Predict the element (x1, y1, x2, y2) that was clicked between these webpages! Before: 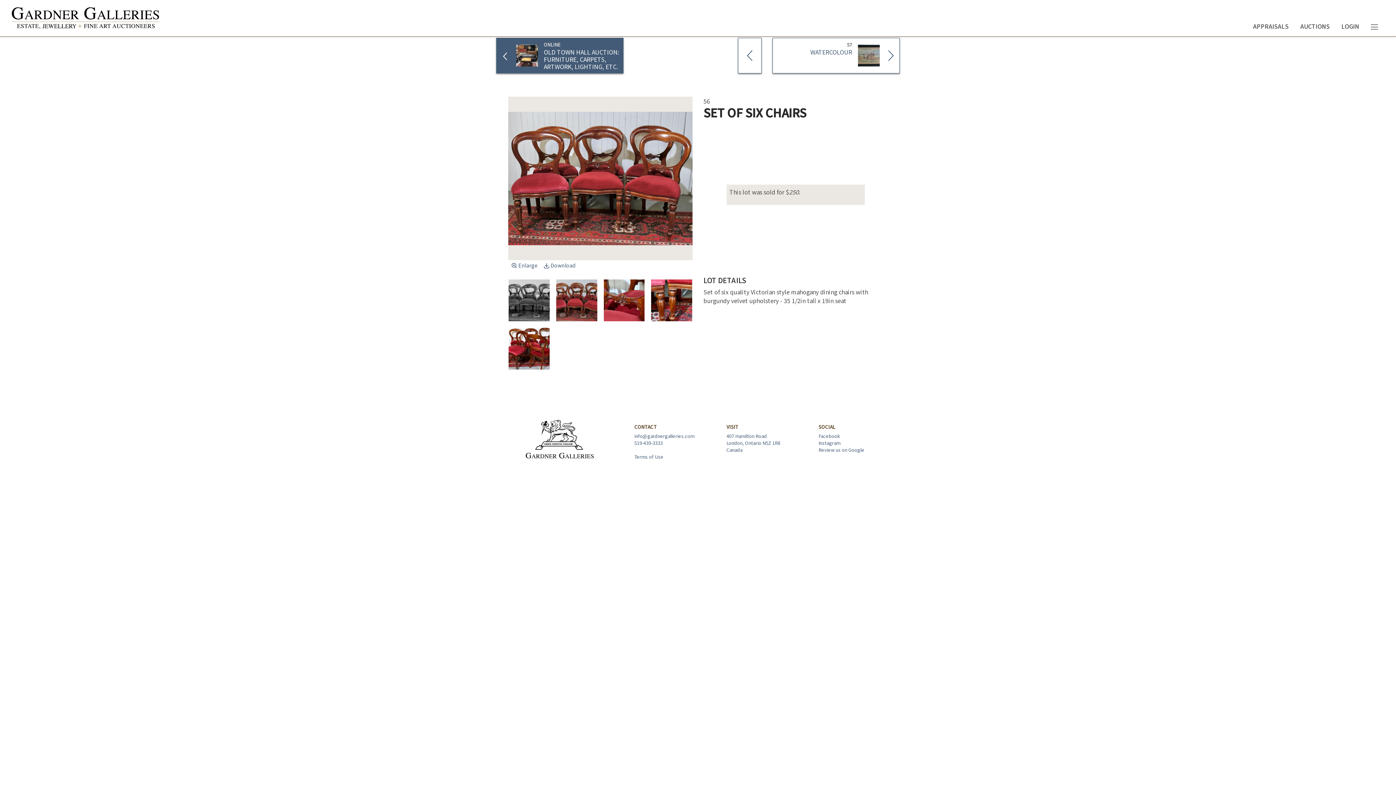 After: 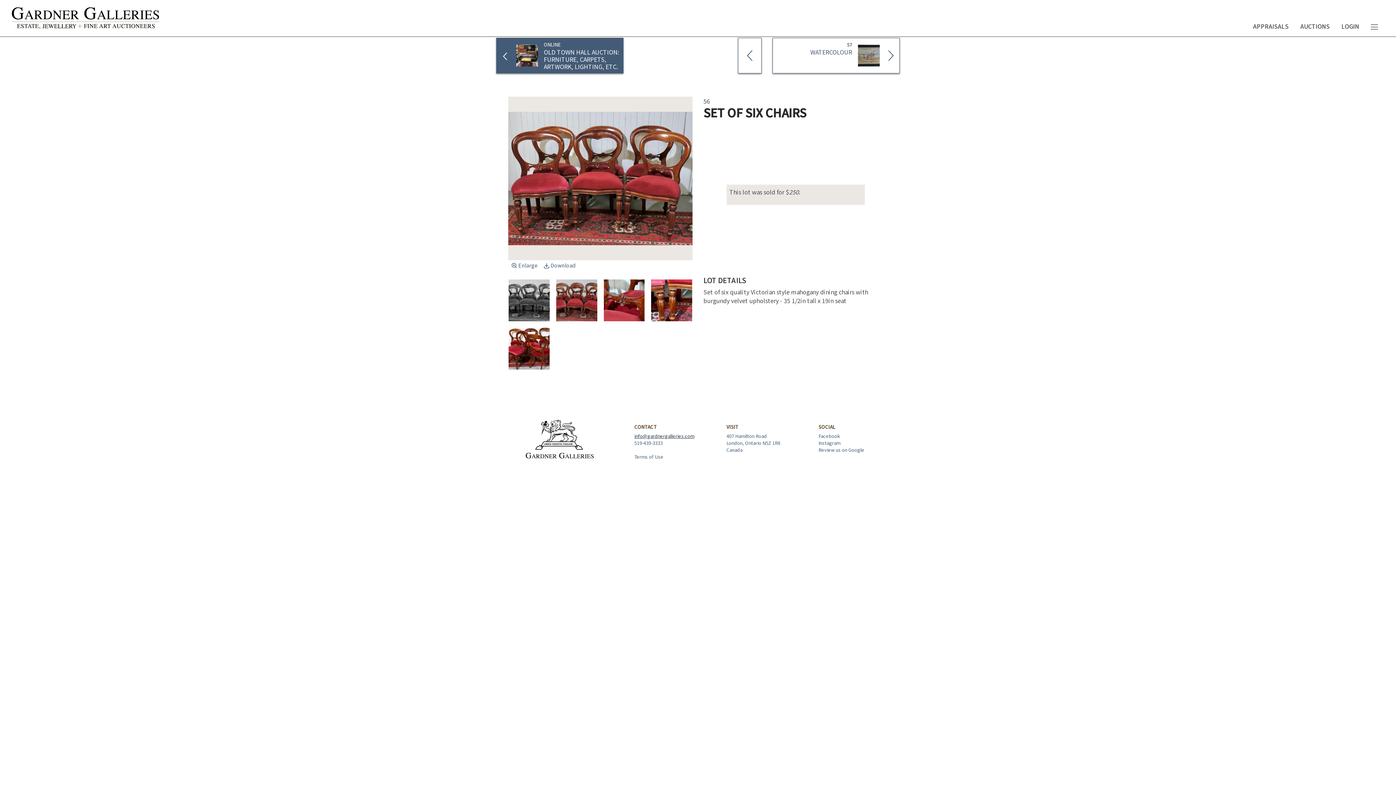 Action: bbox: (634, 432, 694, 439) label: info@gardnergalleries.com